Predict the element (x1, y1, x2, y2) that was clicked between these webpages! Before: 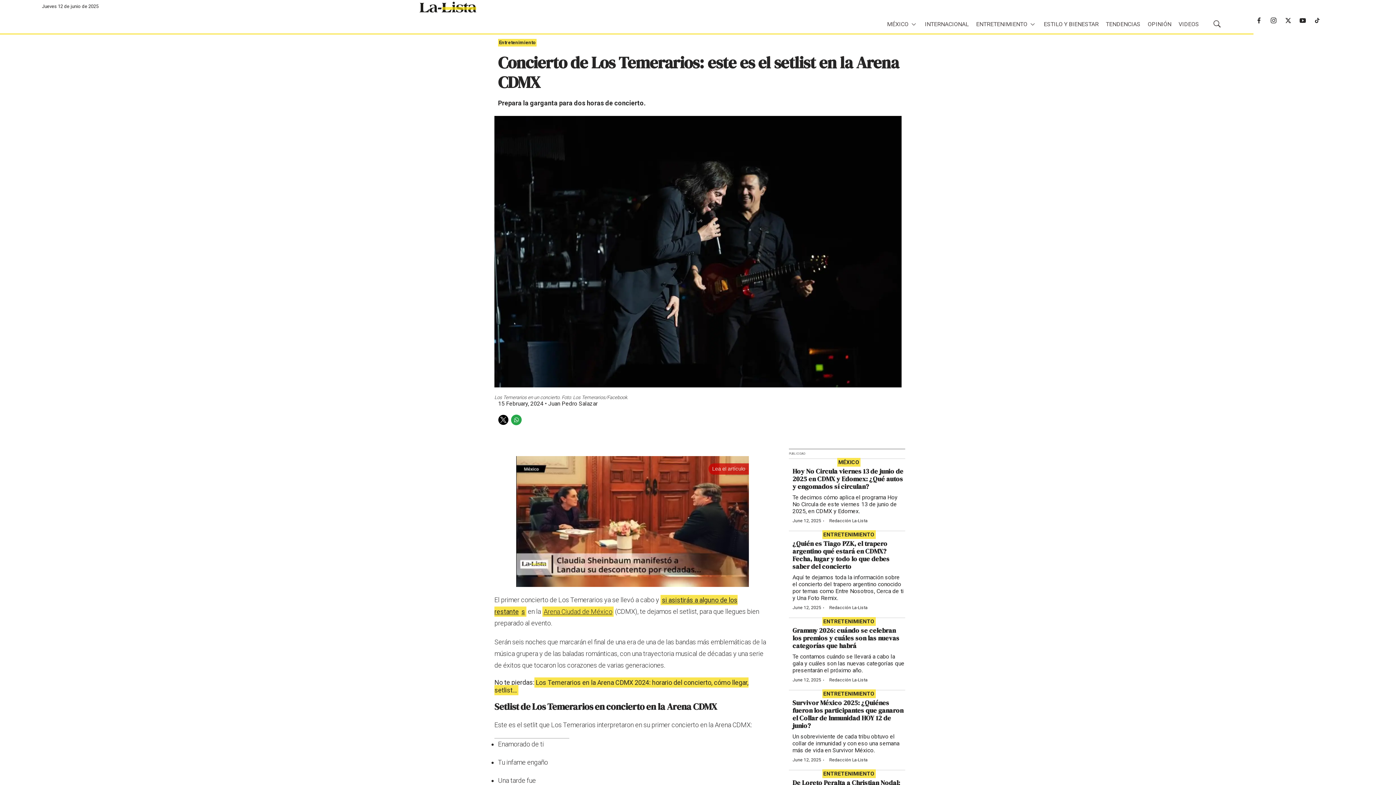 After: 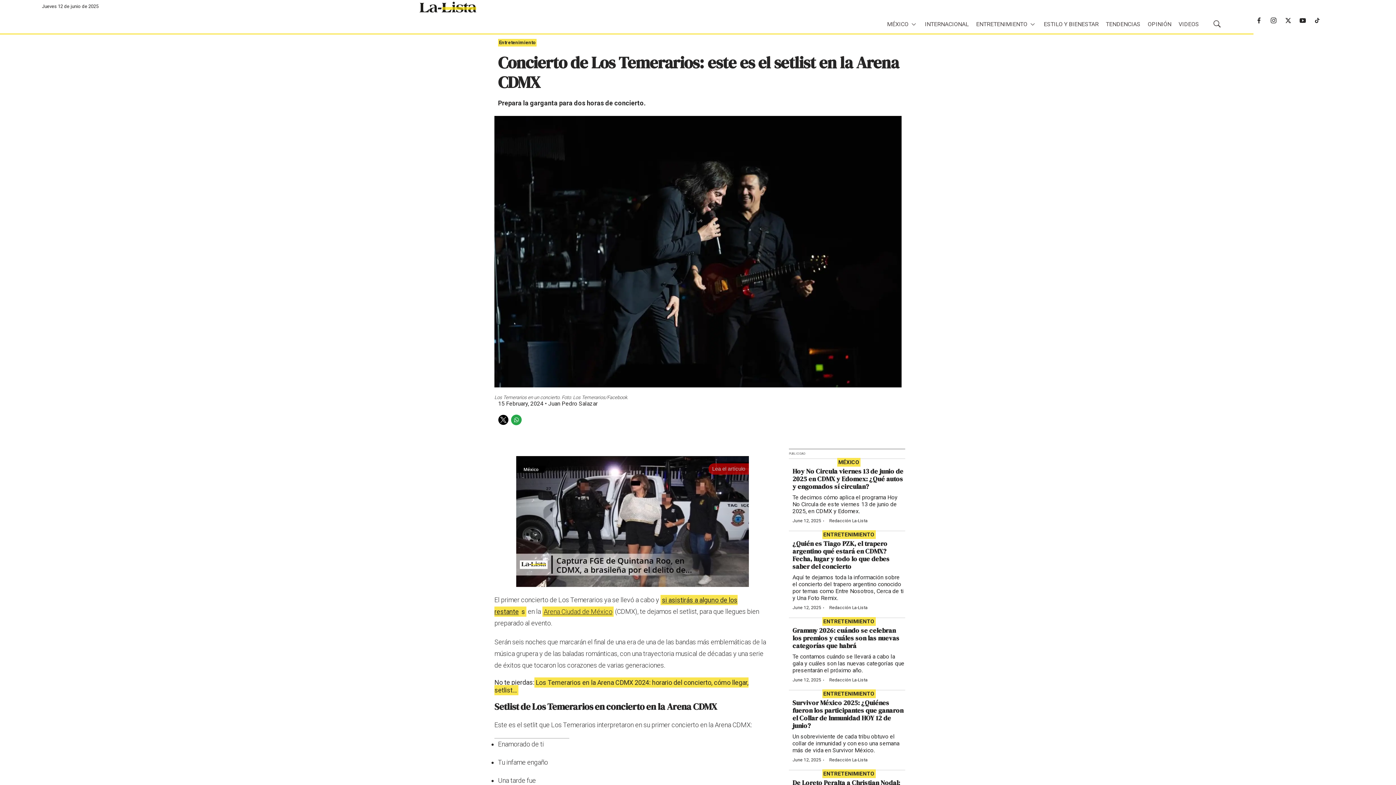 Action: label: s bbox: (520, 606, 526, 617)